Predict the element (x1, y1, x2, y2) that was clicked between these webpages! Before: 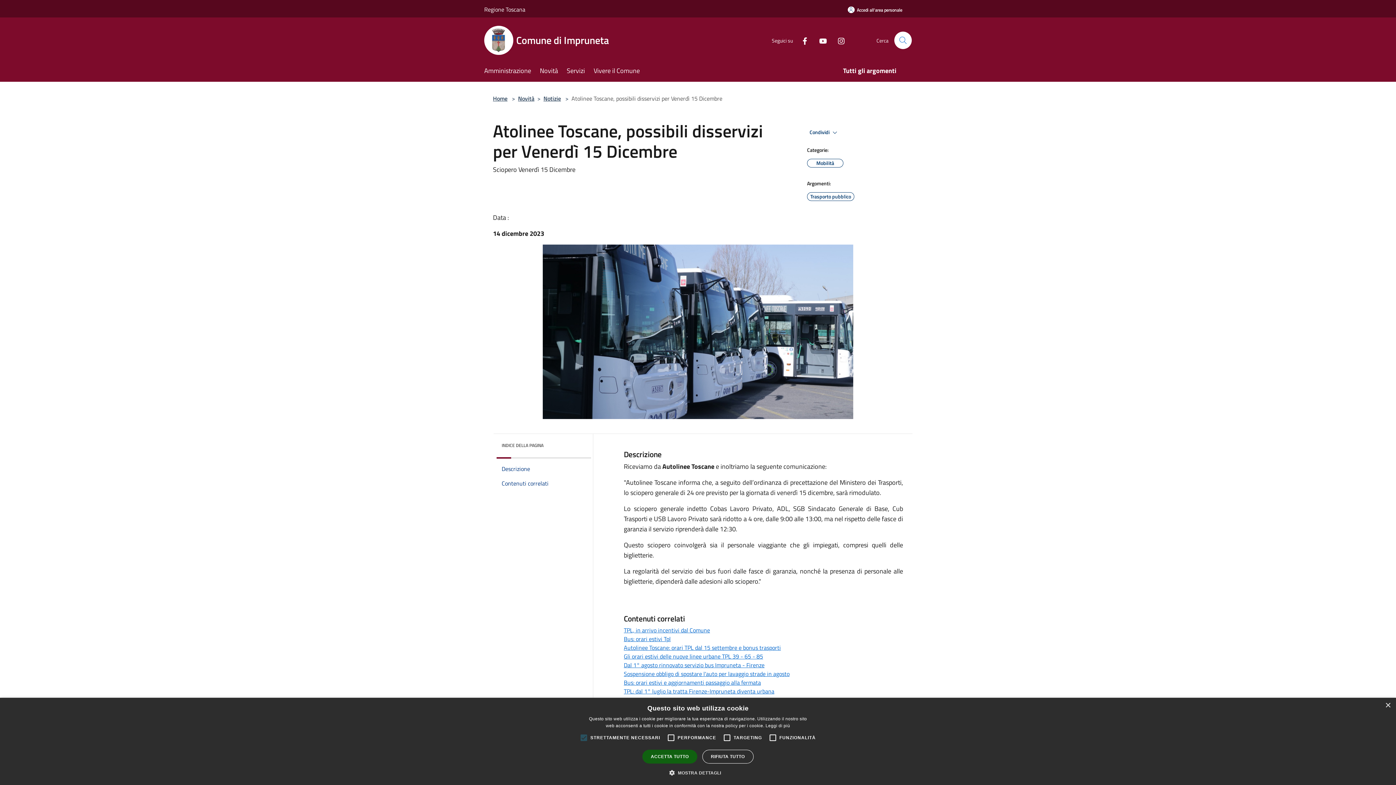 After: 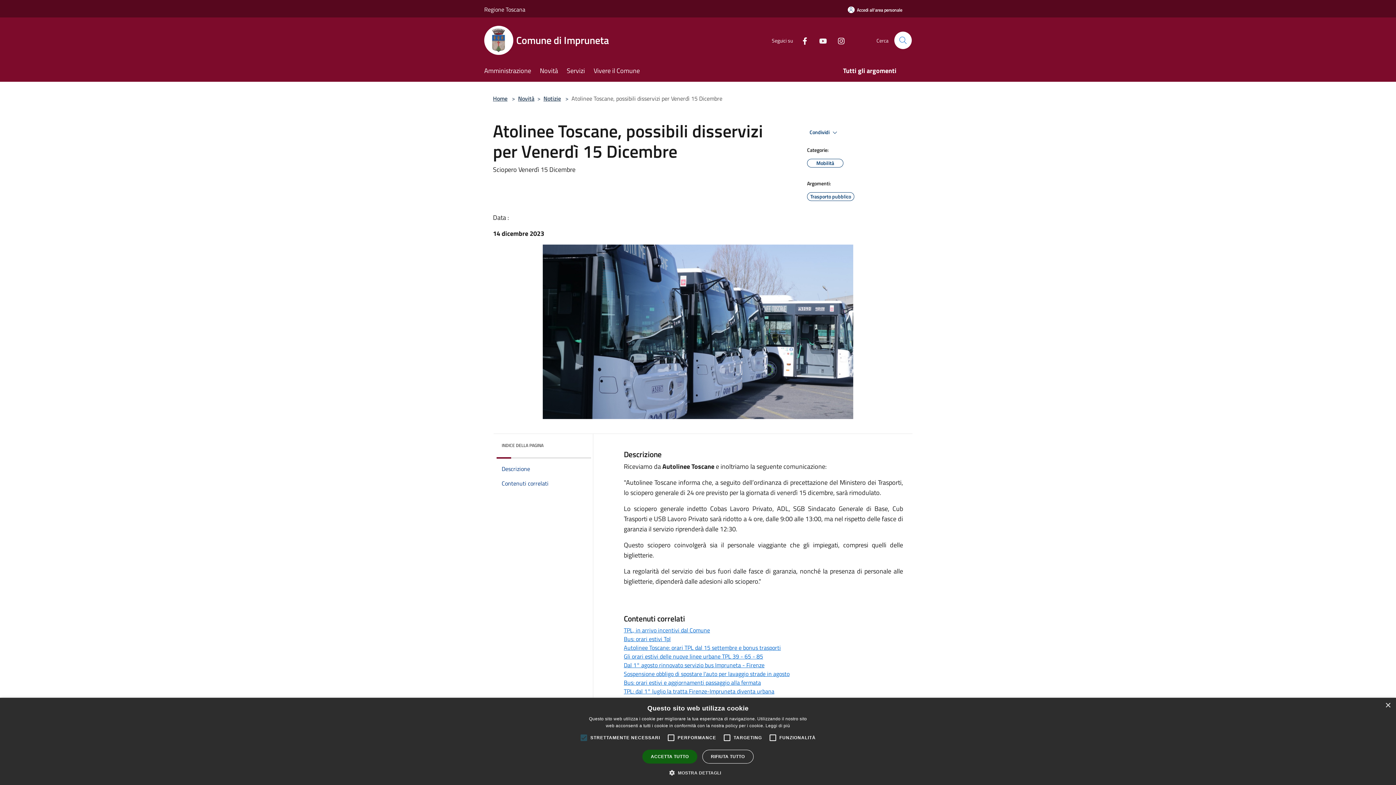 Action: label: Youtube bbox: (813, 35, 827, 45)